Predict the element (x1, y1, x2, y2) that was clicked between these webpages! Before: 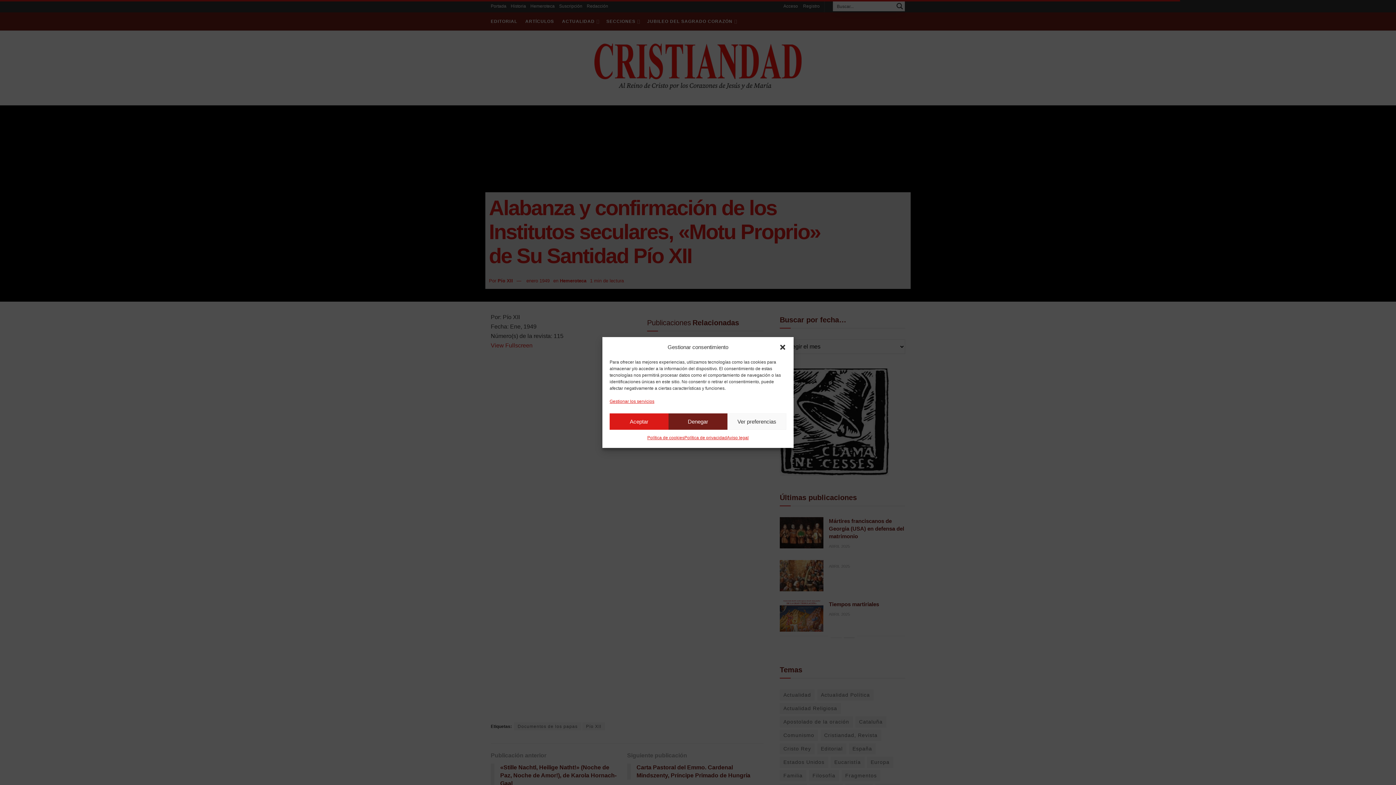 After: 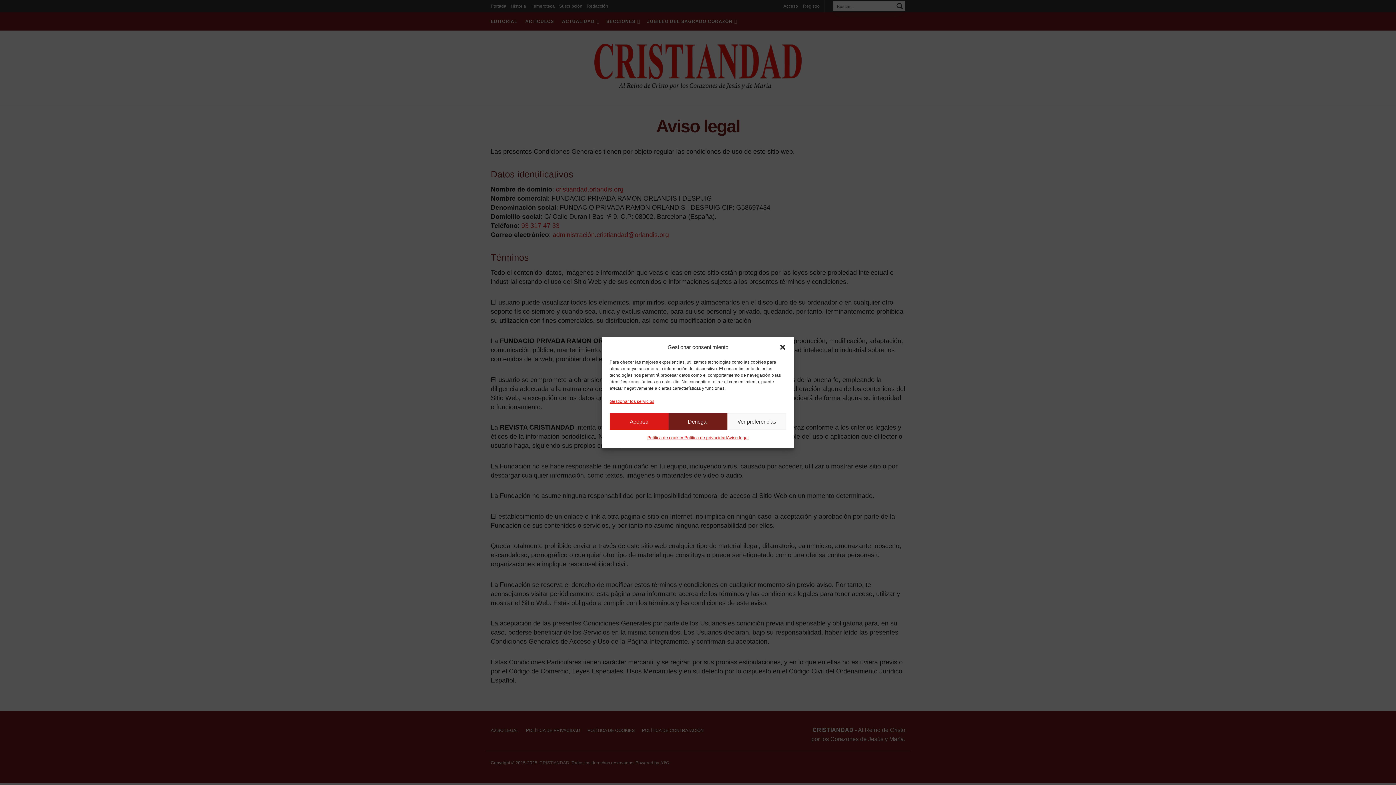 Action: bbox: (727, 433, 748, 442) label: Aviso legal